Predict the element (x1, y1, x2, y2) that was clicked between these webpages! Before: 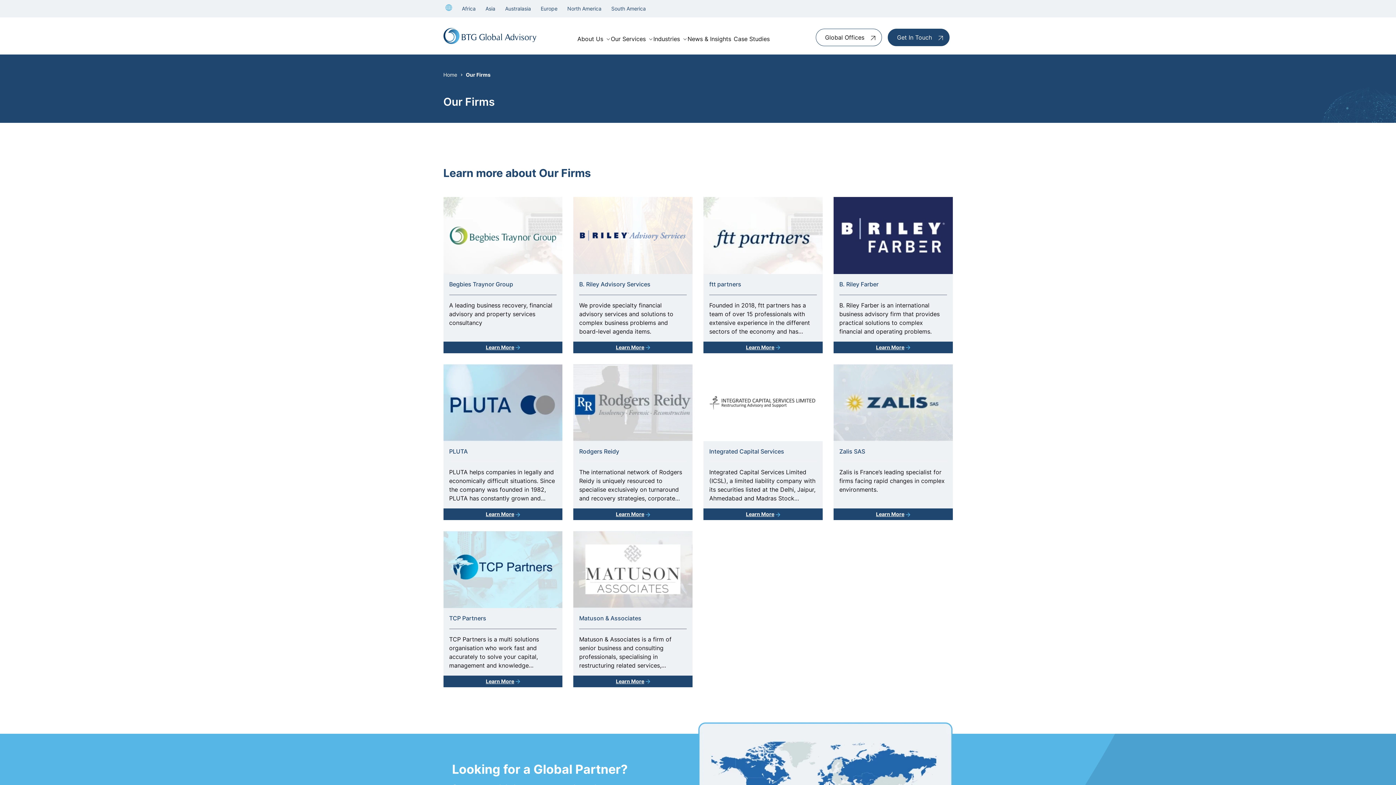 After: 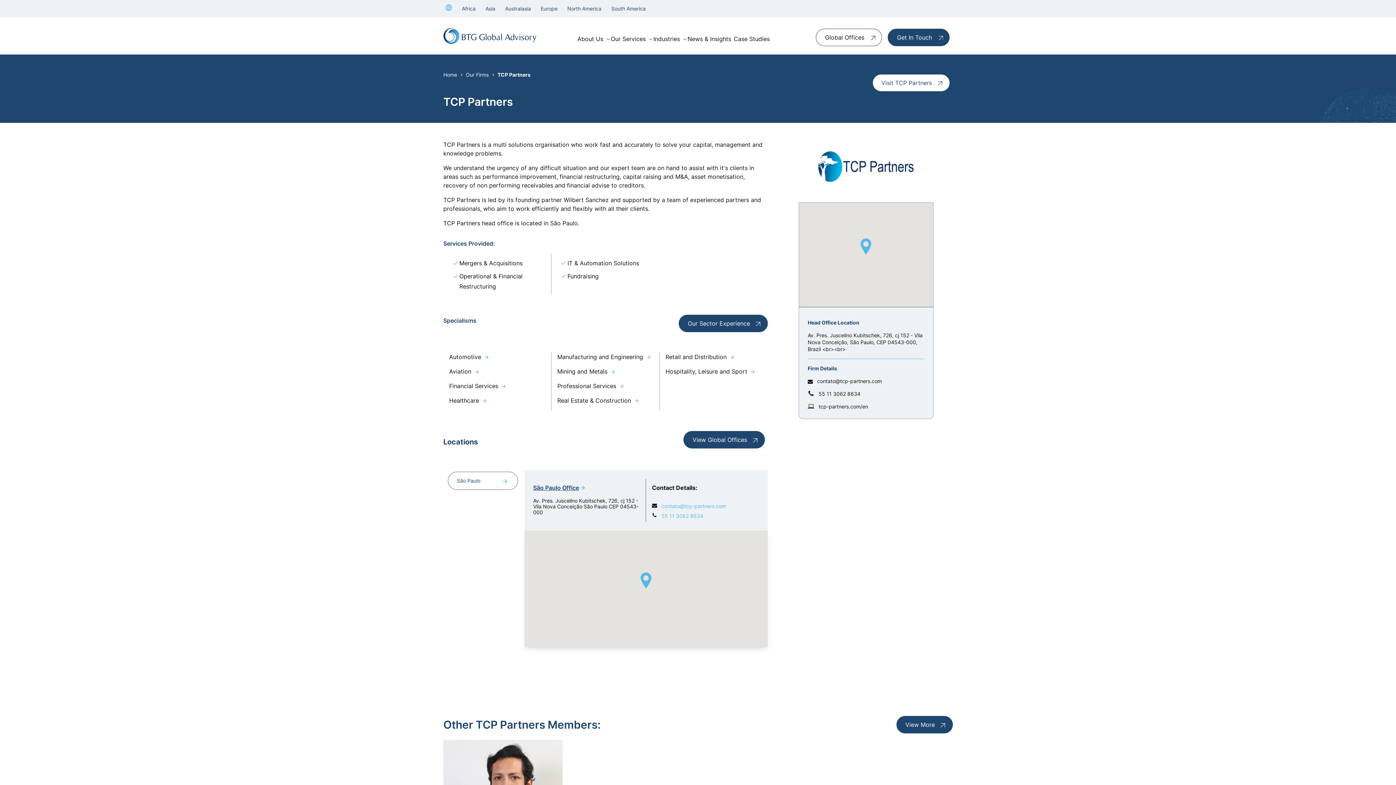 Action: bbox: (443, 531, 562, 687) label: TCP Partners